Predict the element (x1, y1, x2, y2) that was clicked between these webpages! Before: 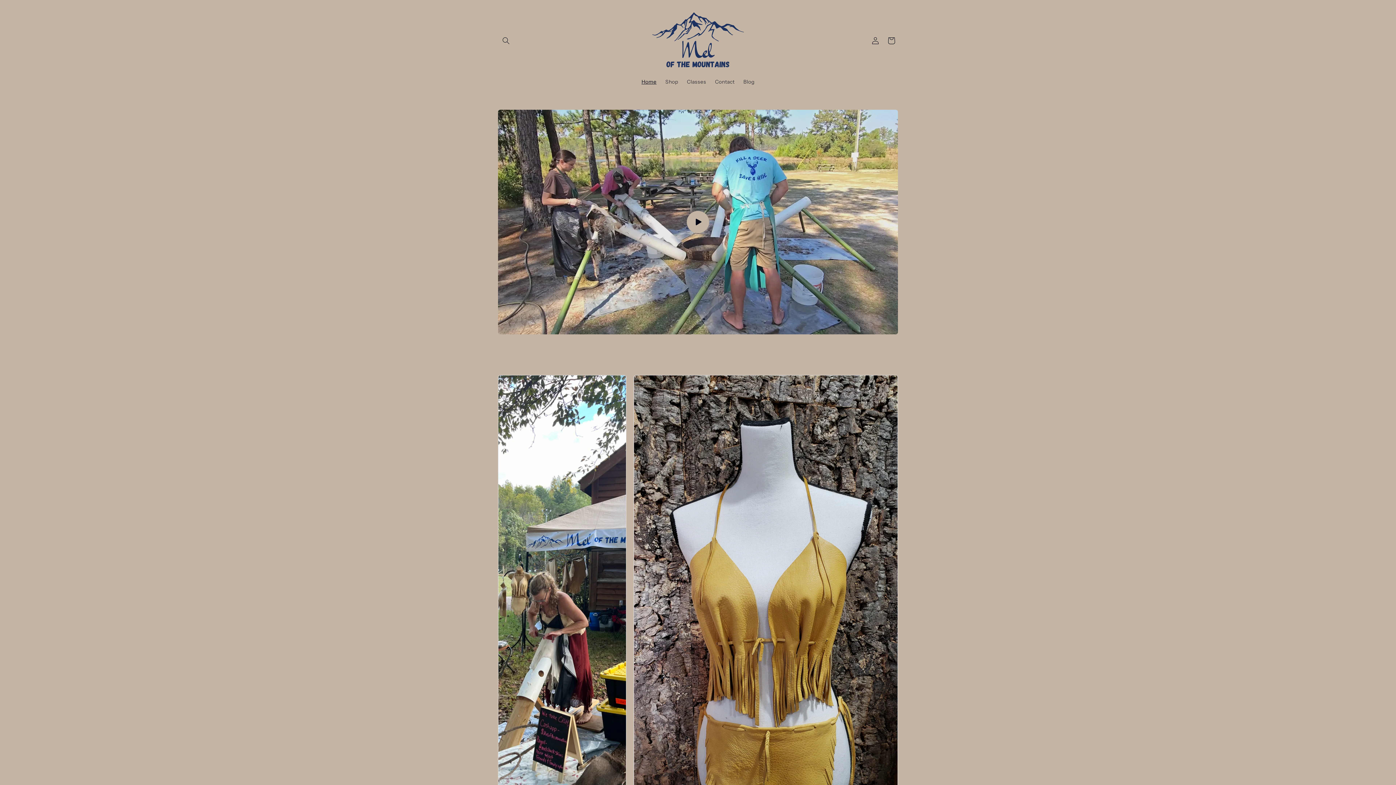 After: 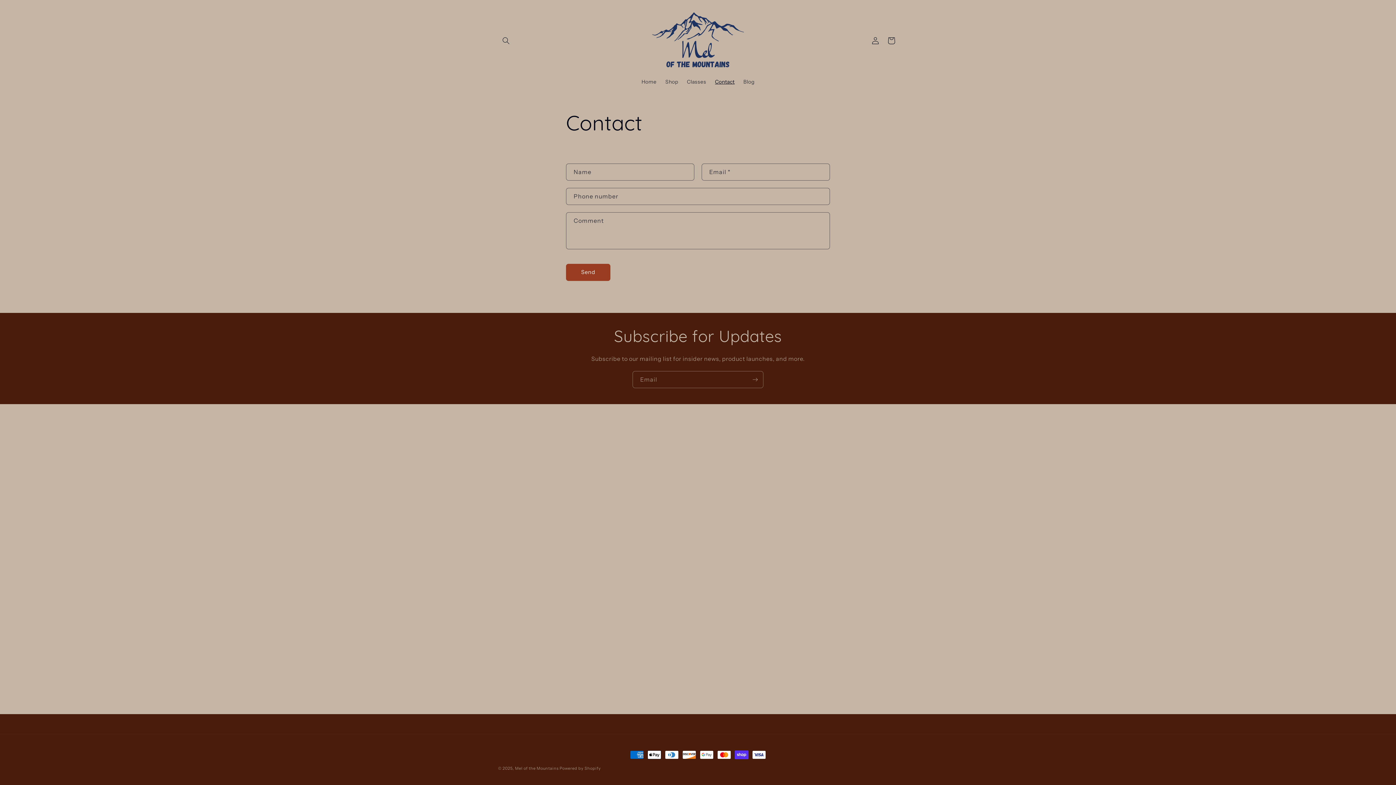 Action: label: Contact bbox: (710, 74, 739, 89)